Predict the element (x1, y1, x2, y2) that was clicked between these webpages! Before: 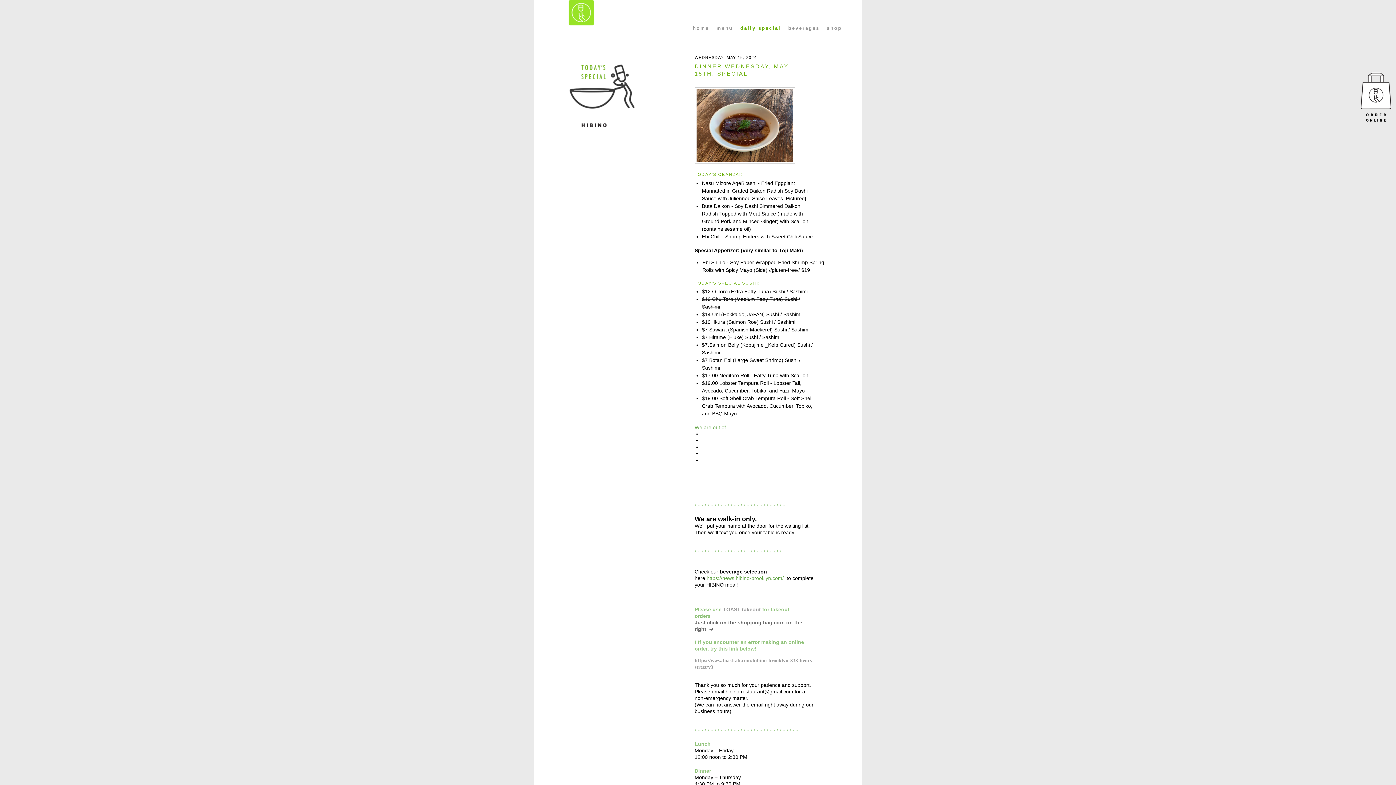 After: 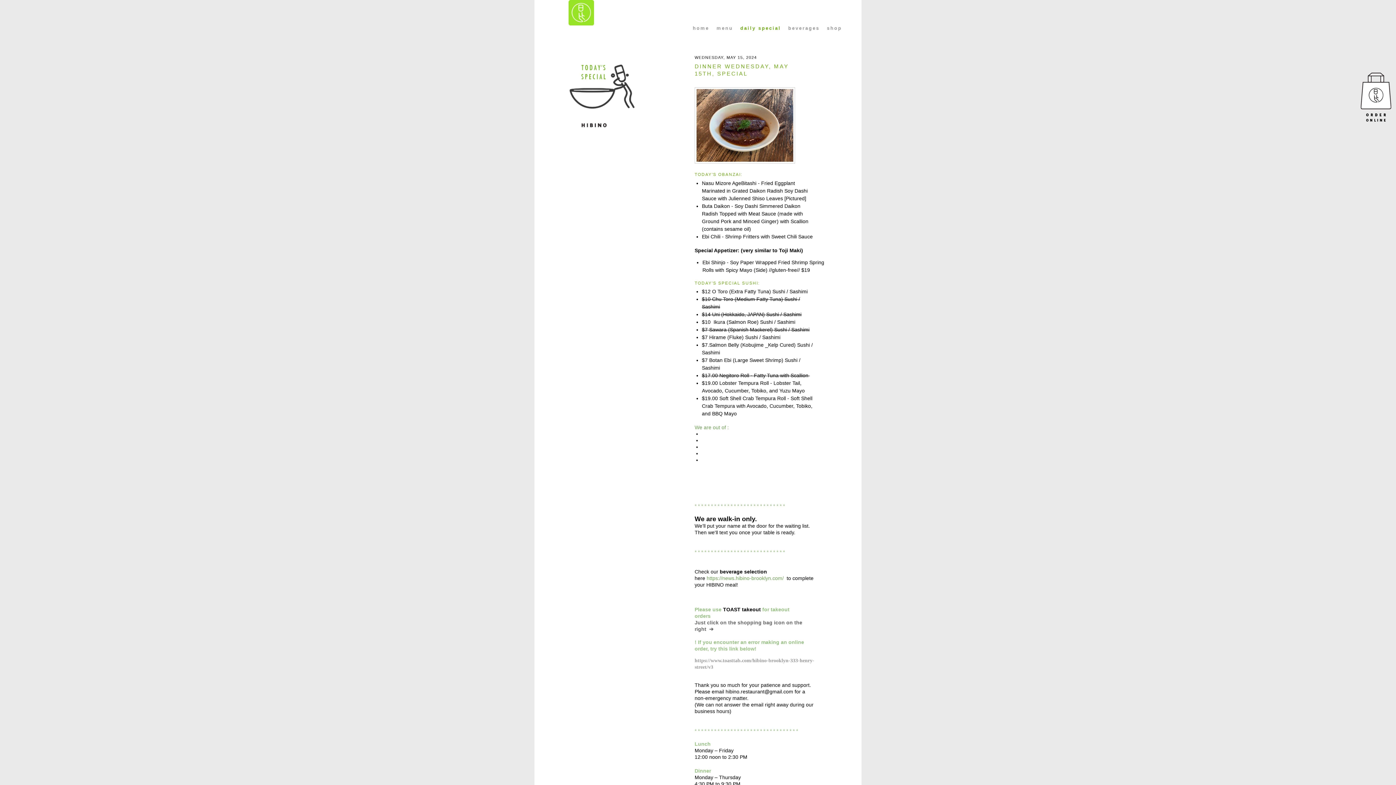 Action: bbox: (723, 606, 761, 612) label: TOAST takeout